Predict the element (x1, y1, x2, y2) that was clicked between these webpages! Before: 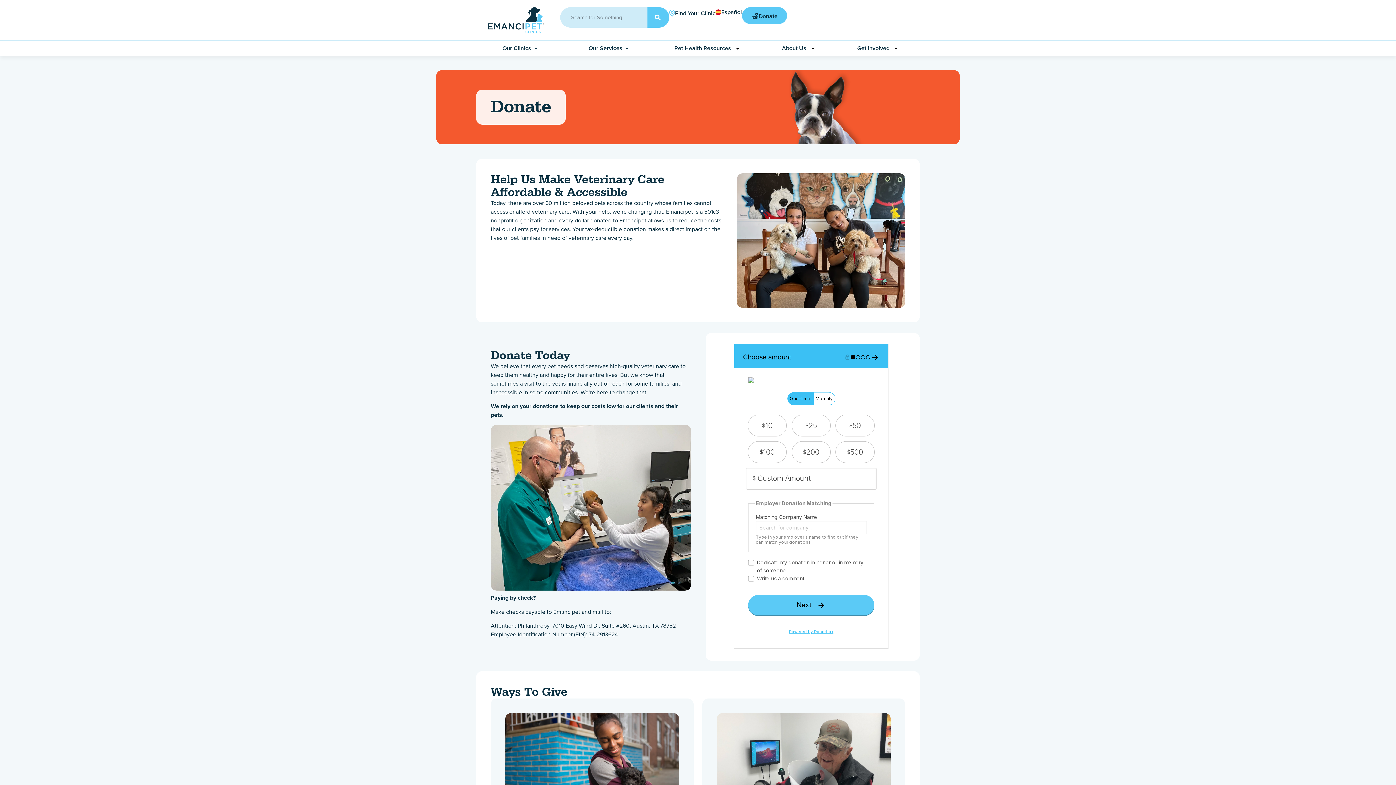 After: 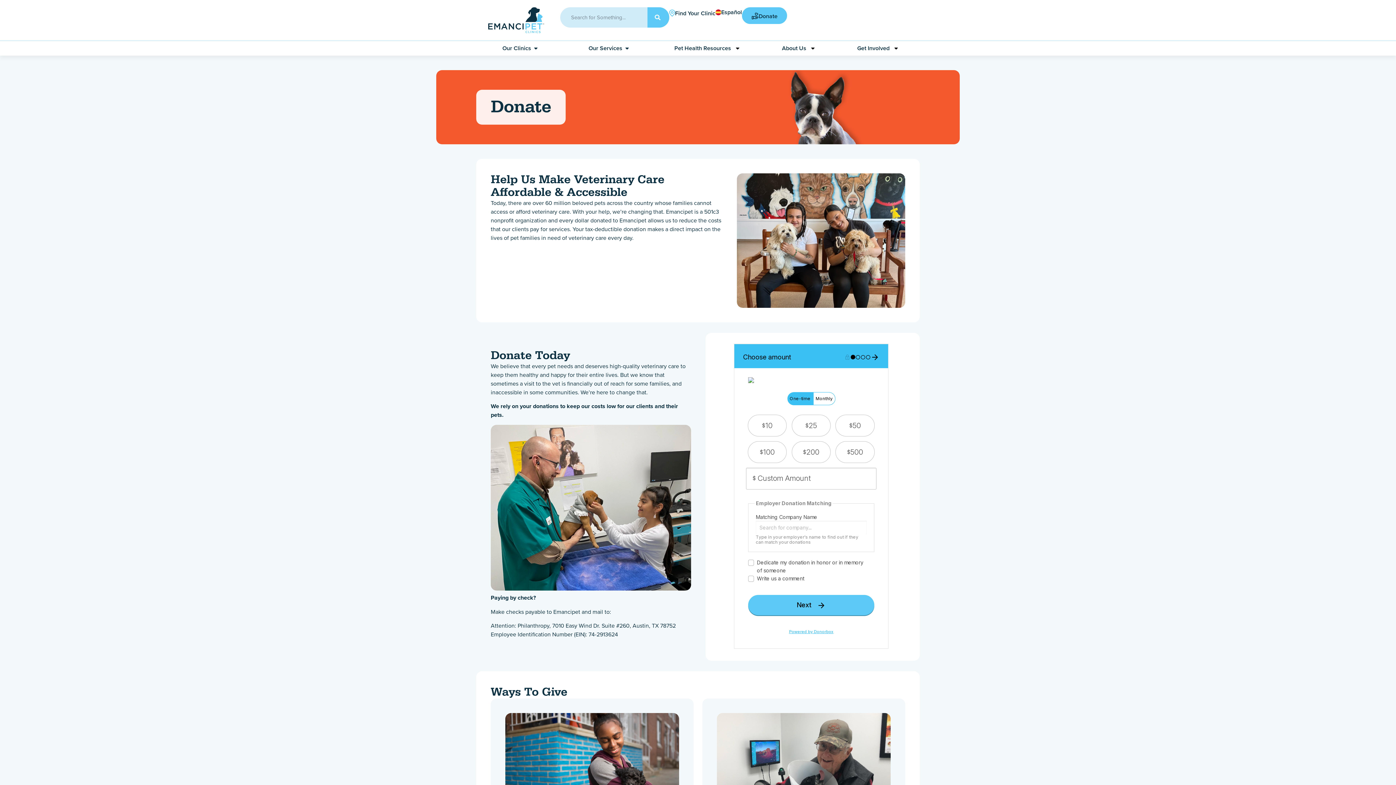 Action: label: Donate bbox: (742, 7, 787, 24)